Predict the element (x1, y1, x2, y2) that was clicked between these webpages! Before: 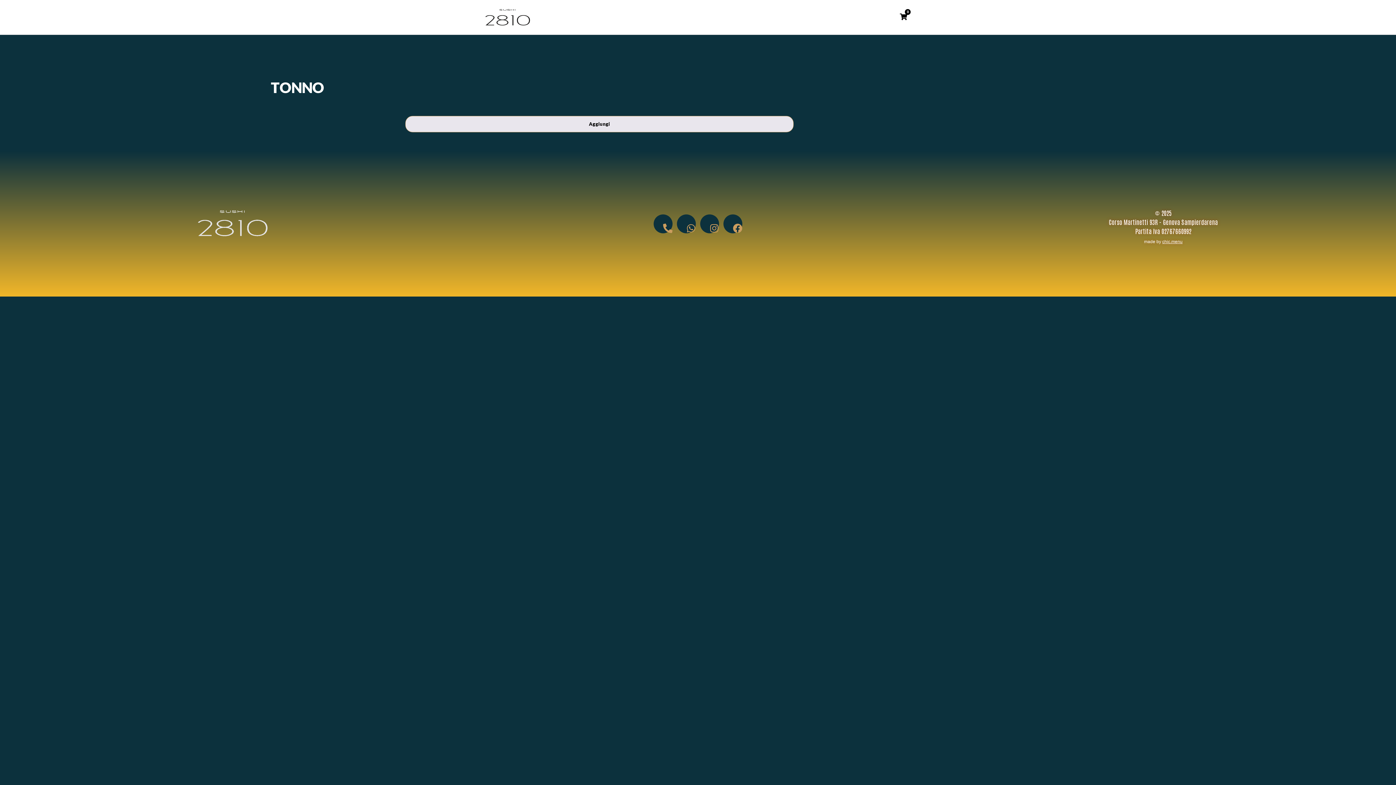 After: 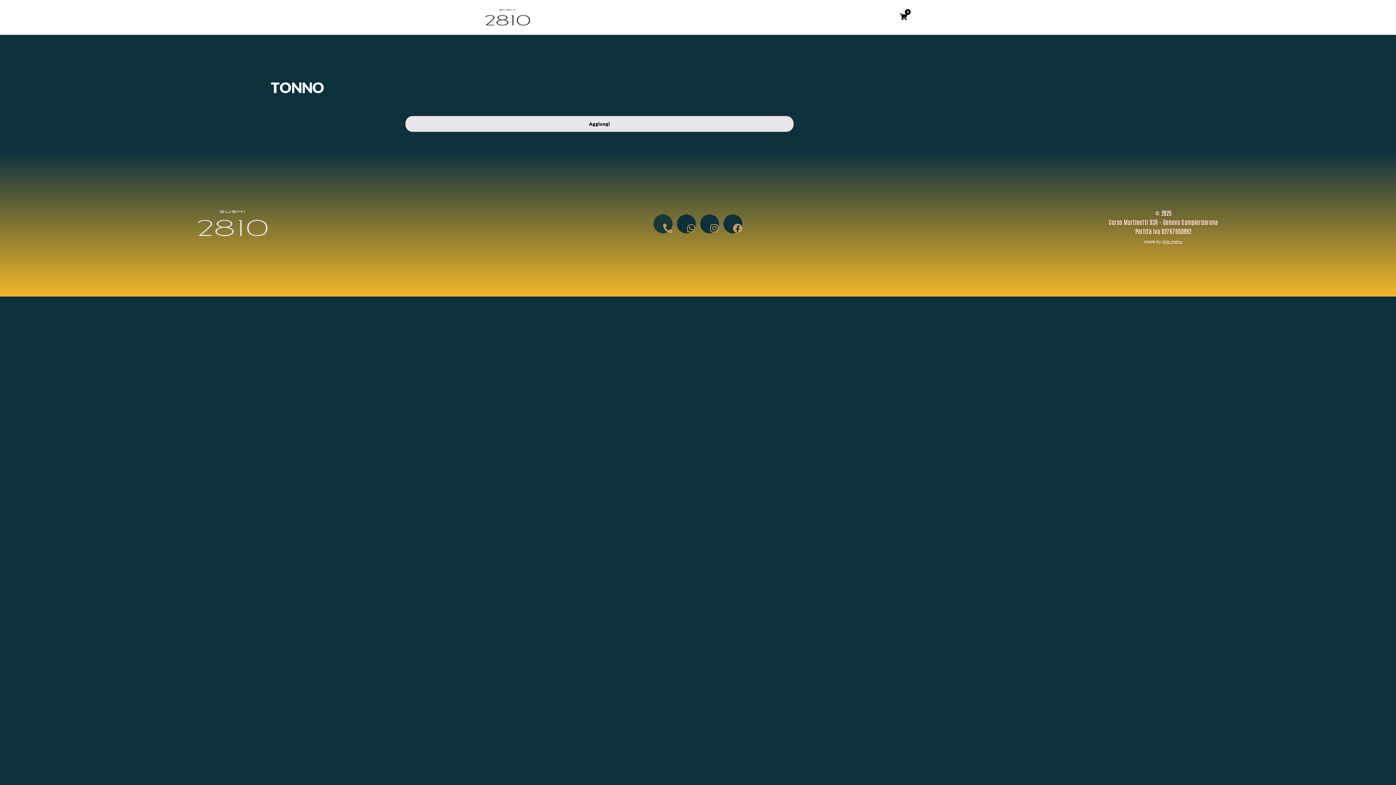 Action: label: Phone-alt bbox: (653, 214, 672, 233)